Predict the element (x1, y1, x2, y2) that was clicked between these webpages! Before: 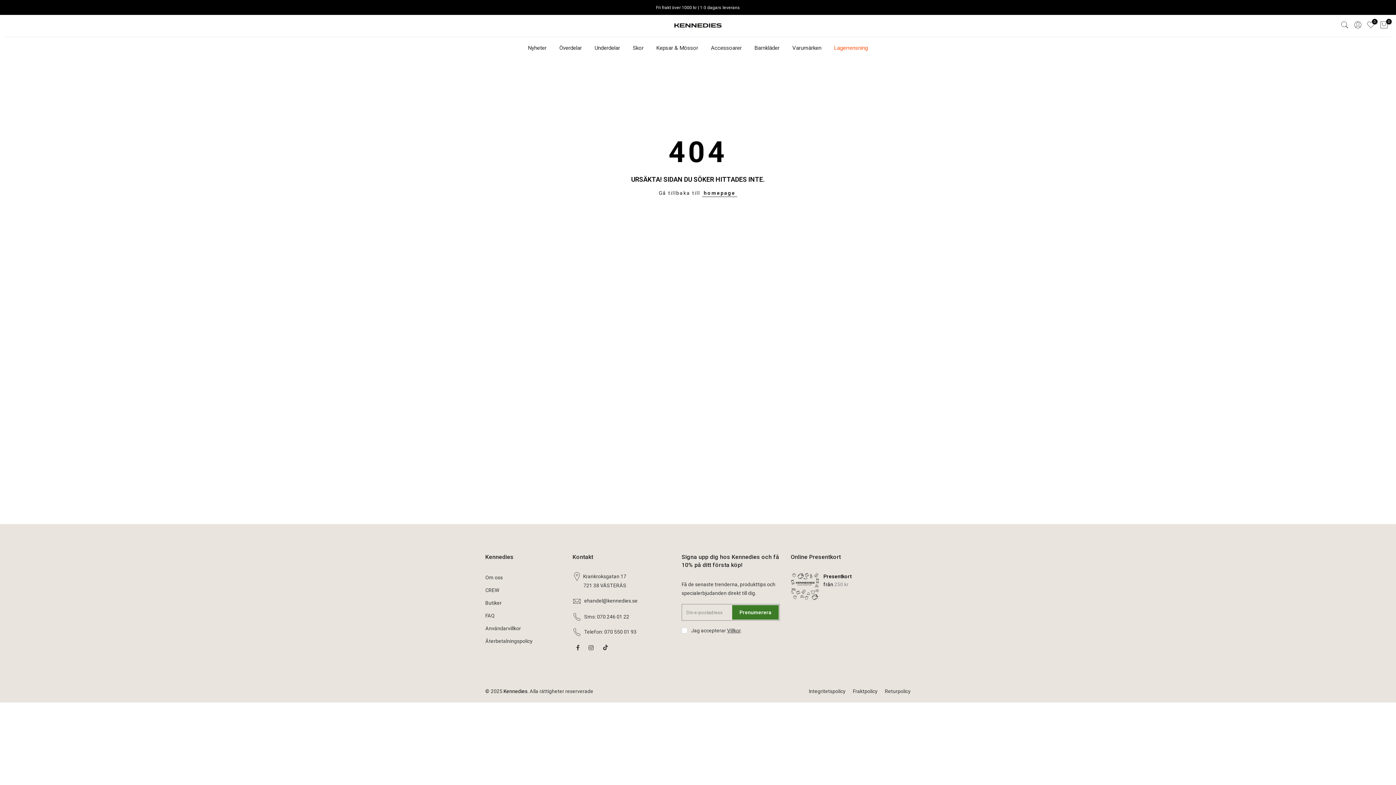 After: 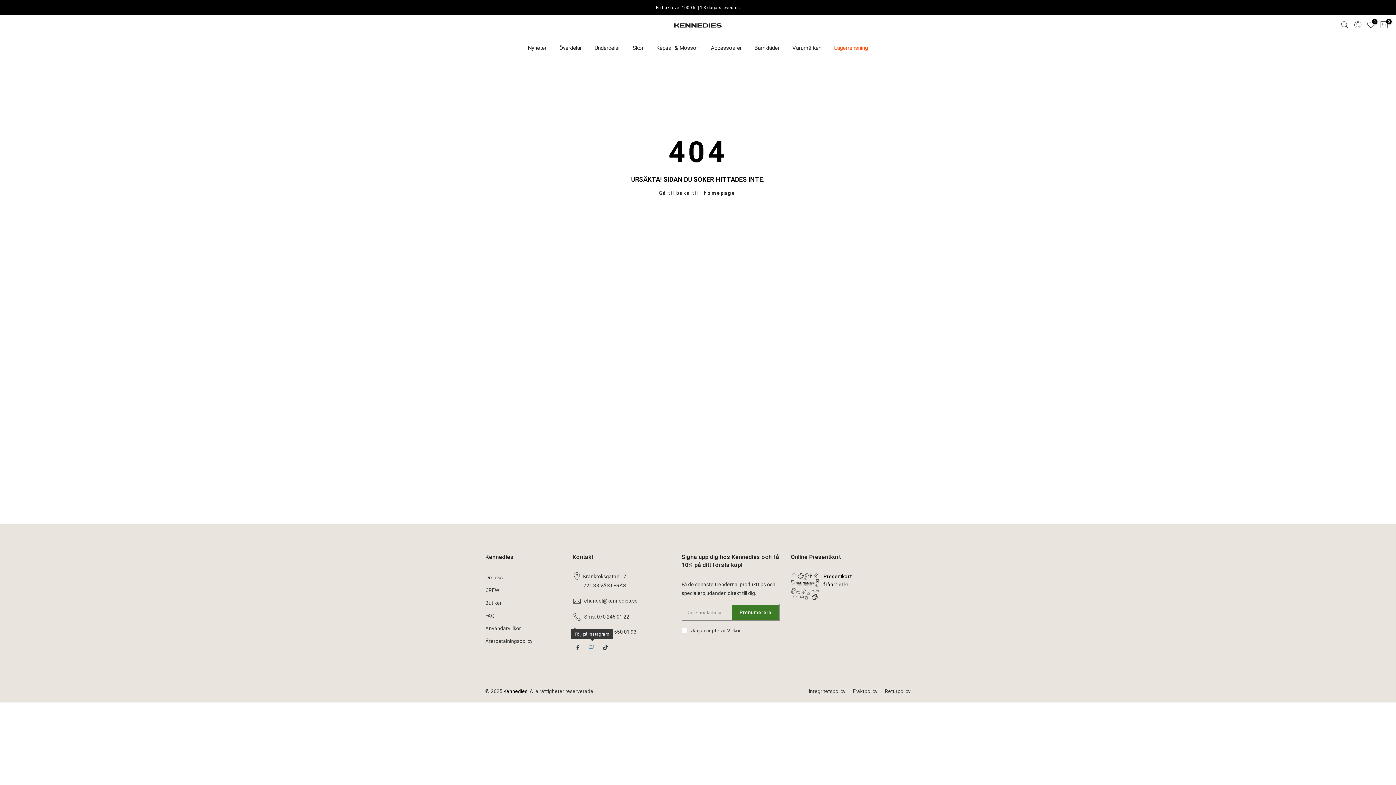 Action: bbox: (588, 643, 595, 651)